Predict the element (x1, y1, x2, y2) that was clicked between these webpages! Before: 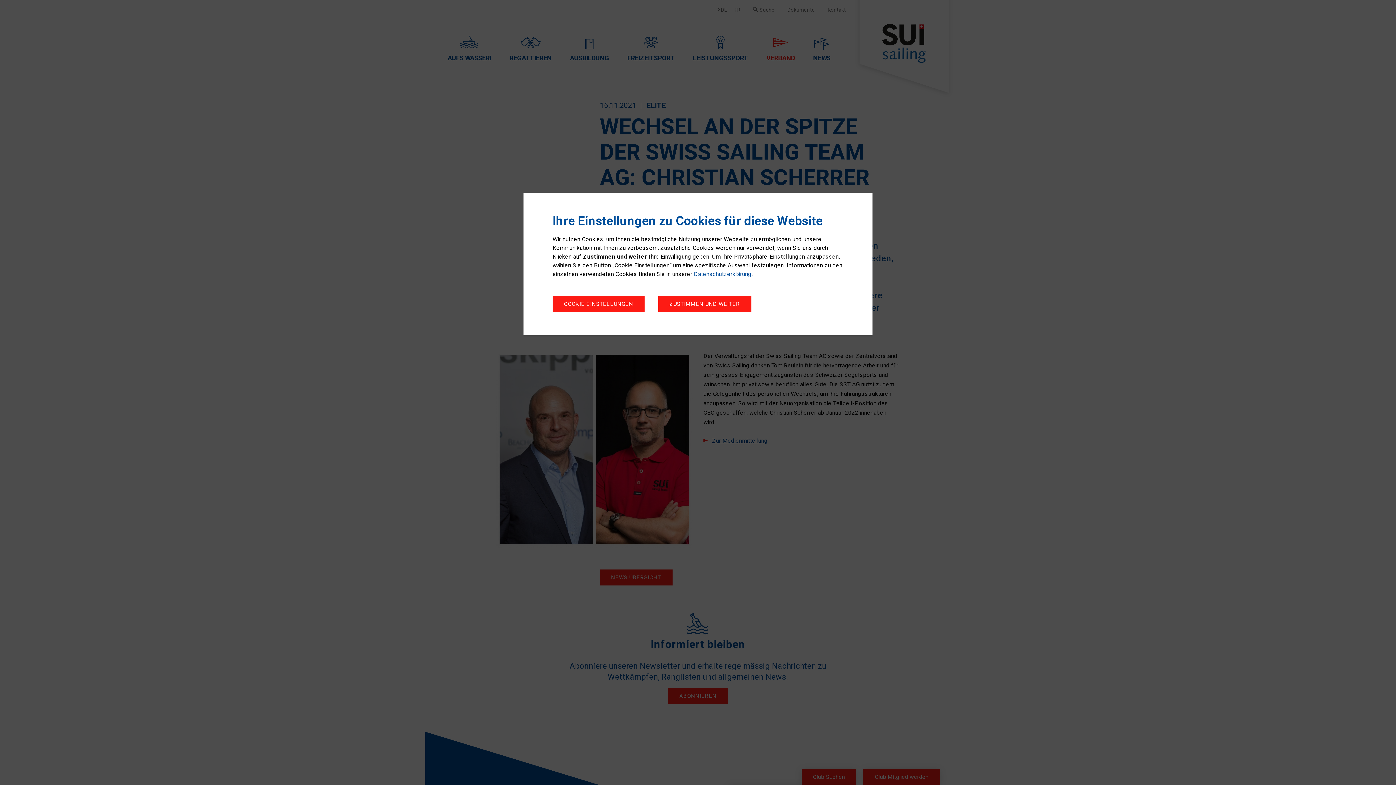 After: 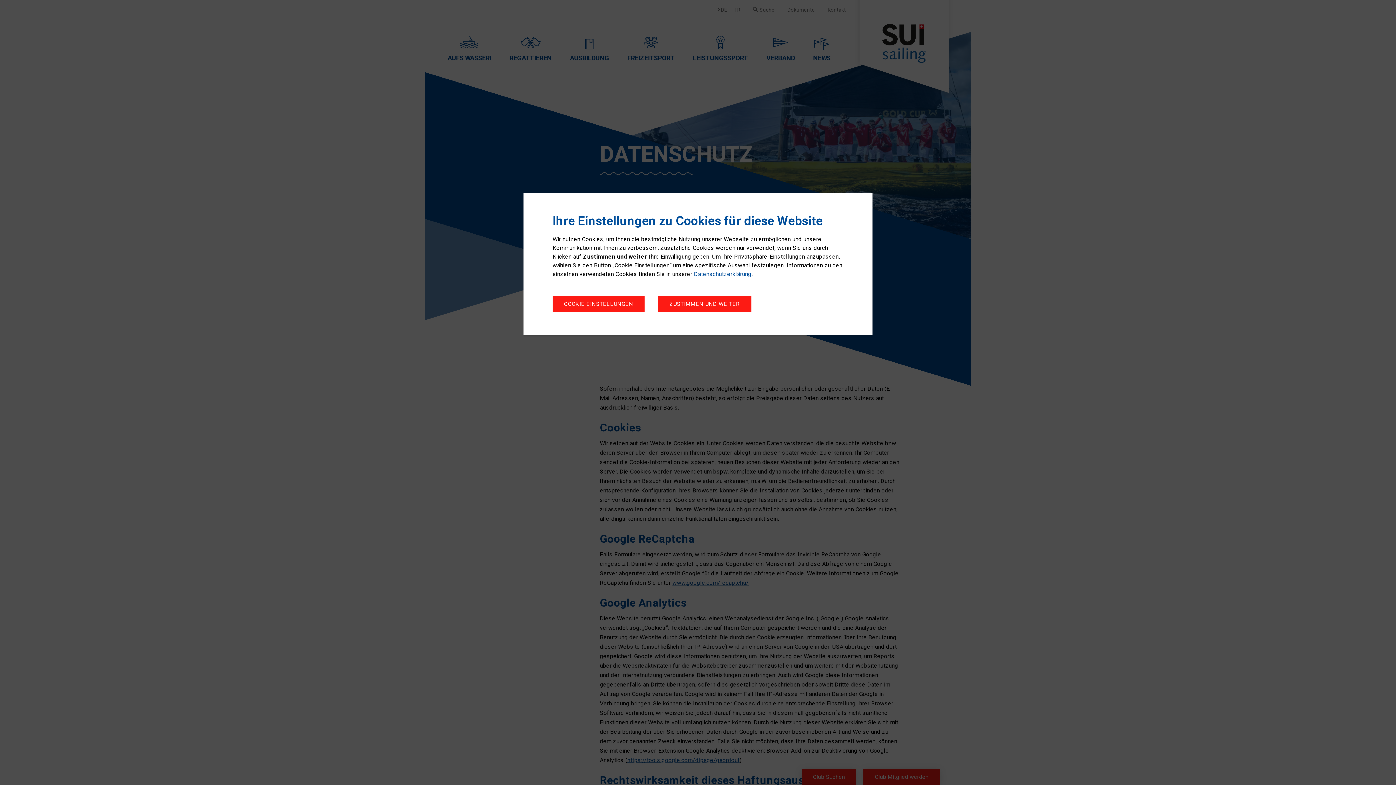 Action: bbox: (694, 269, 751, 278) label: Datenschutzerklärung